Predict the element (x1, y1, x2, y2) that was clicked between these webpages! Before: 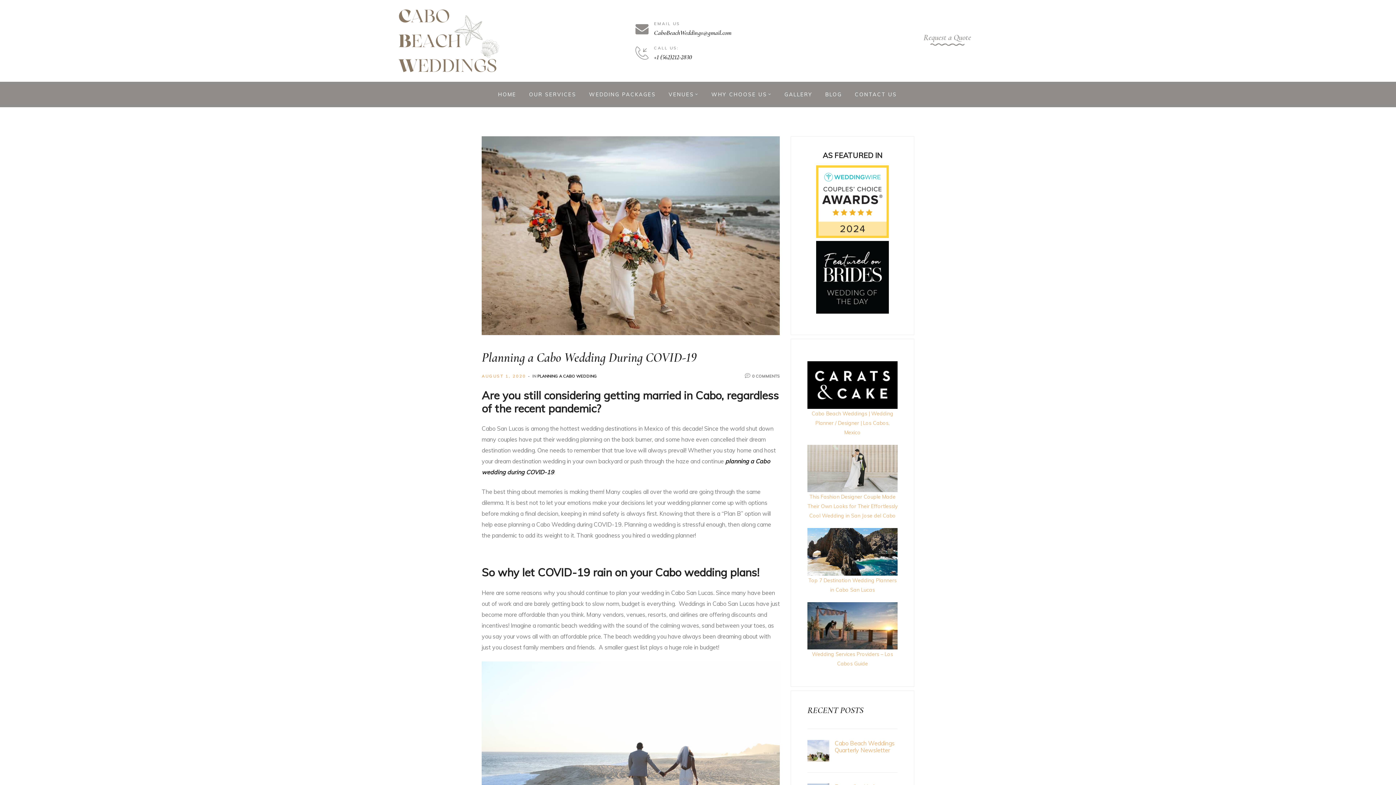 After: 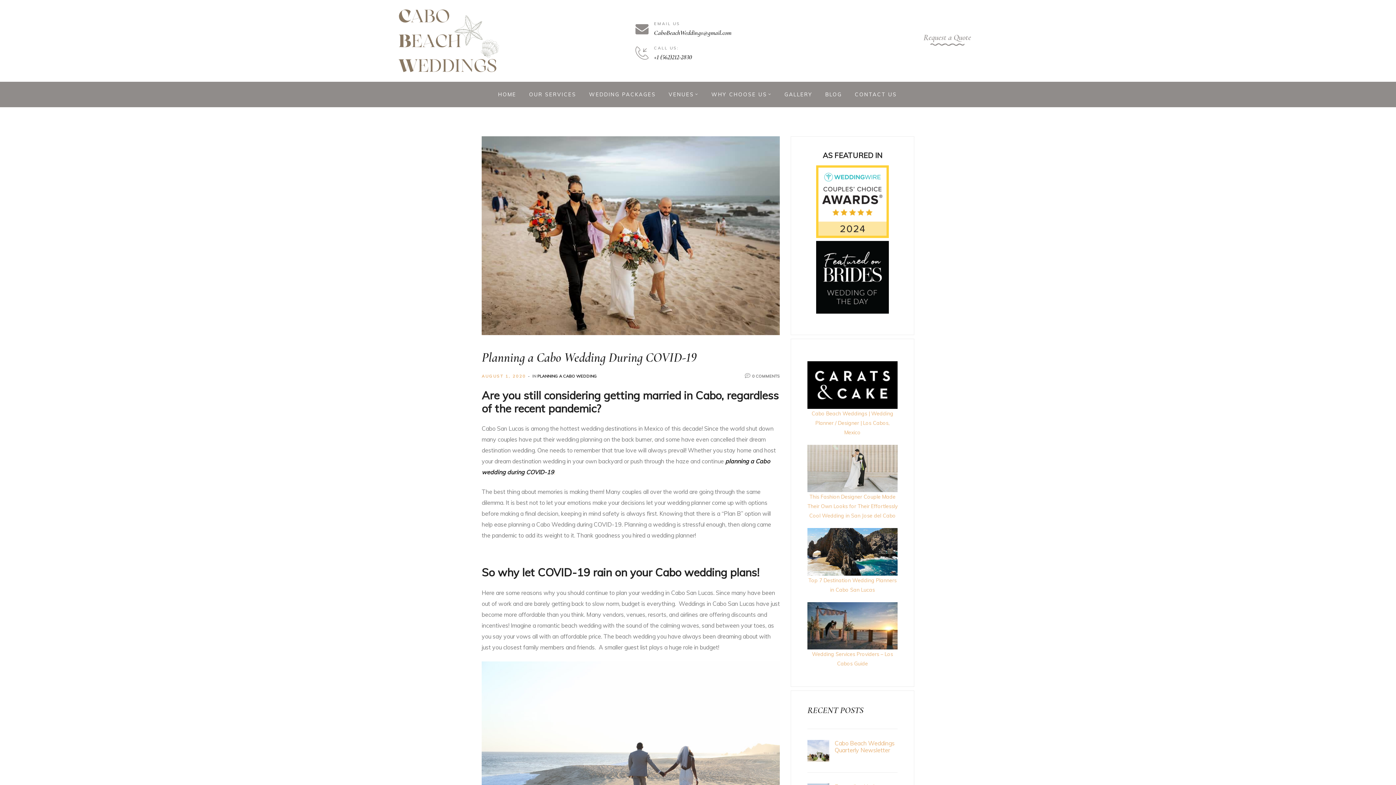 Action: bbox: (807, 361, 897, 408)